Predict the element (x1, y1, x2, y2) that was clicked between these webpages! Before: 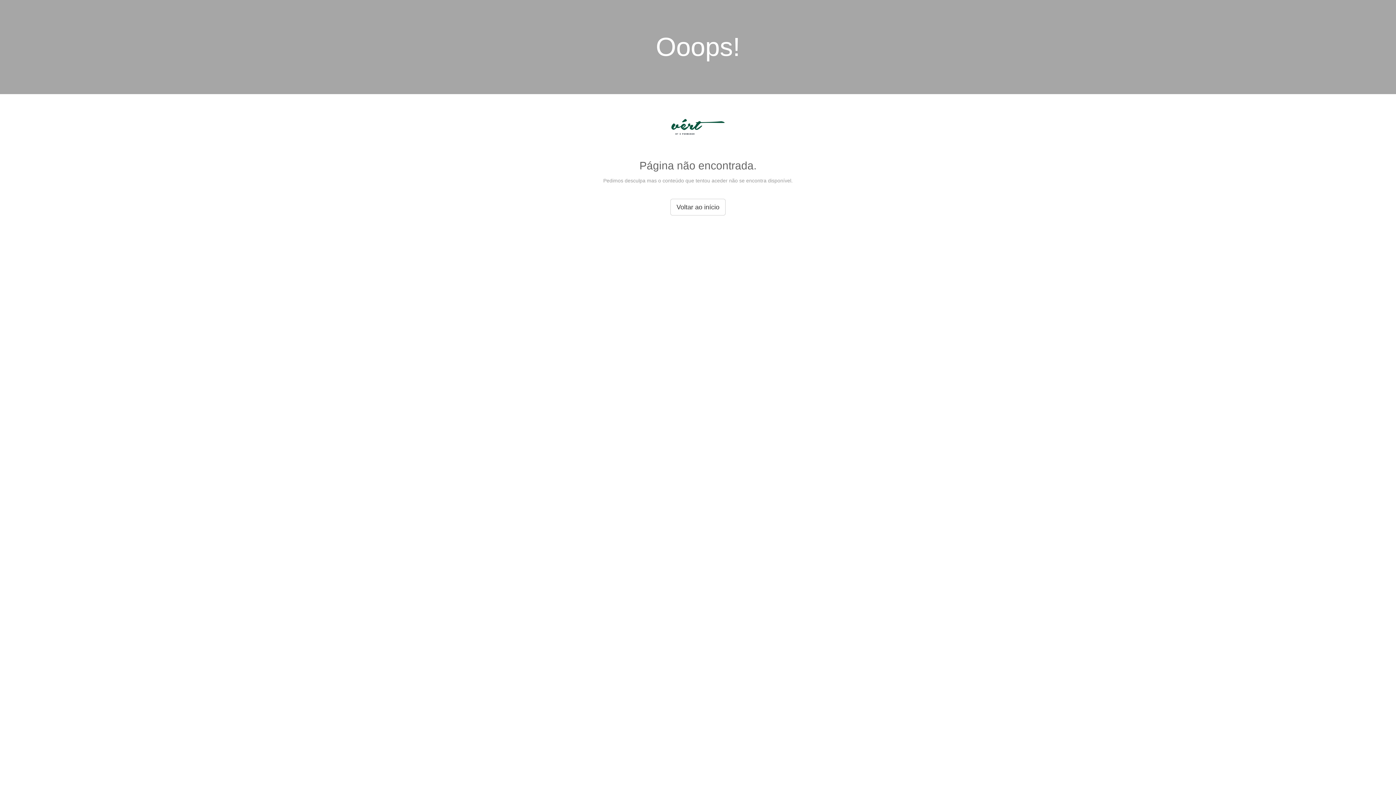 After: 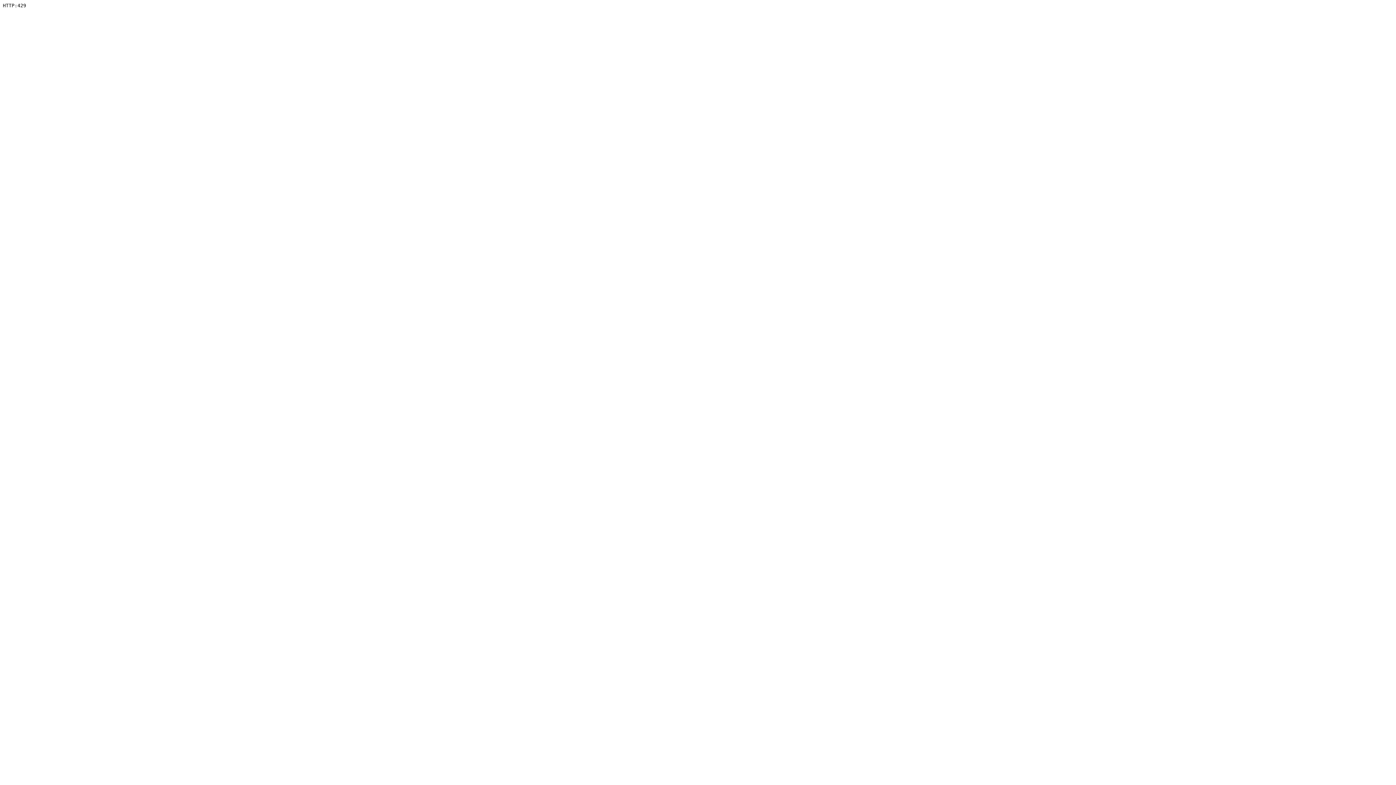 Action: bbox: (665, 134, 730, 140)